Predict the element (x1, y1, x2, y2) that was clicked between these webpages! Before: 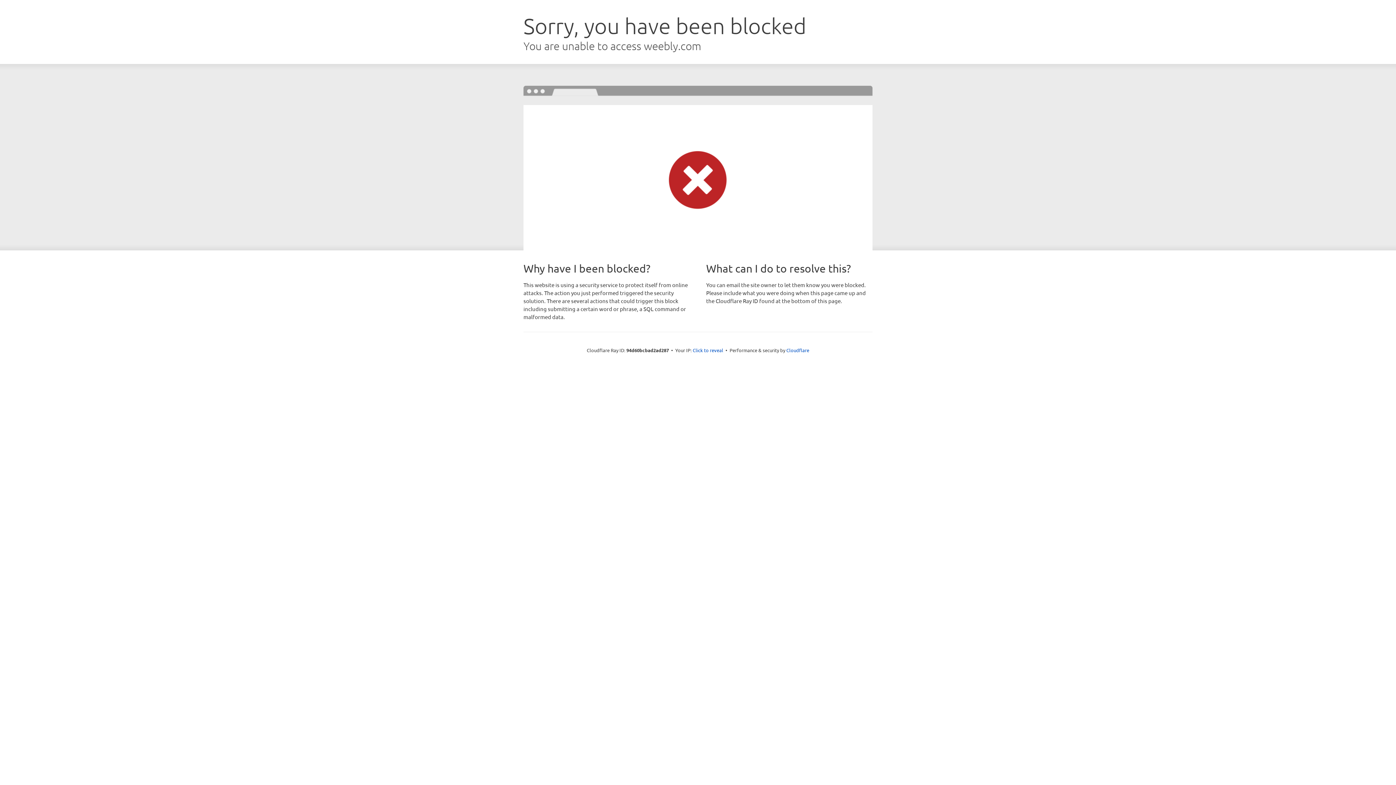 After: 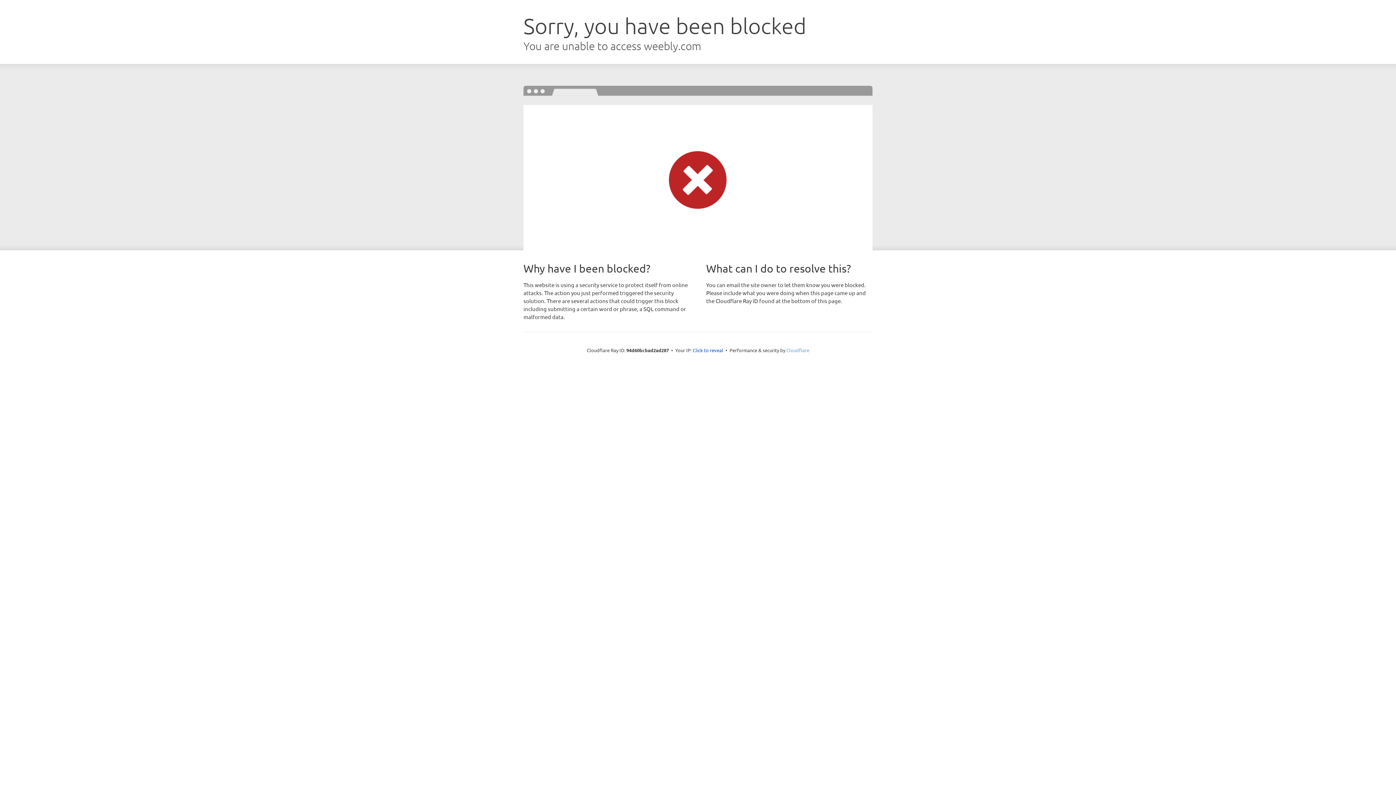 Action: bbox: (786, 347, 809, 353) label: Cloudflare